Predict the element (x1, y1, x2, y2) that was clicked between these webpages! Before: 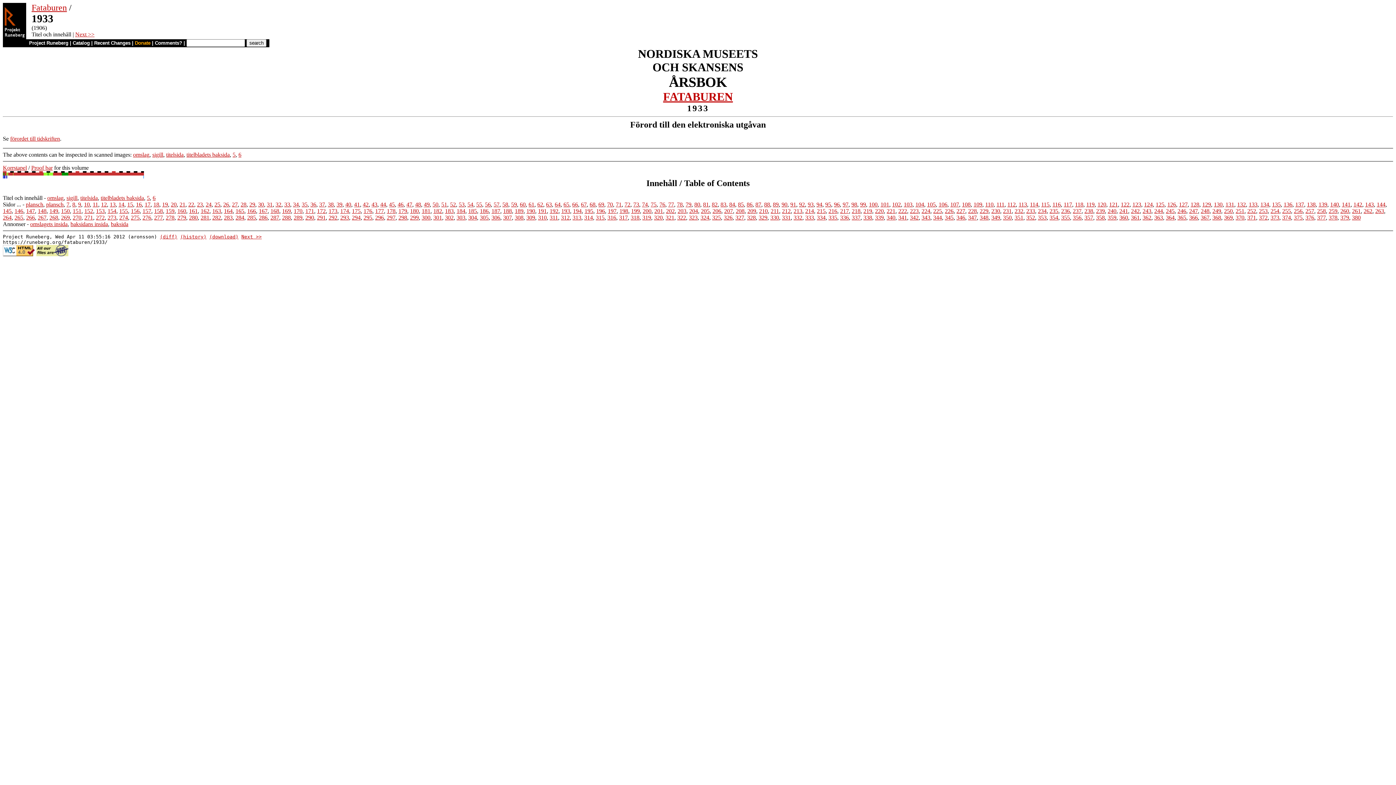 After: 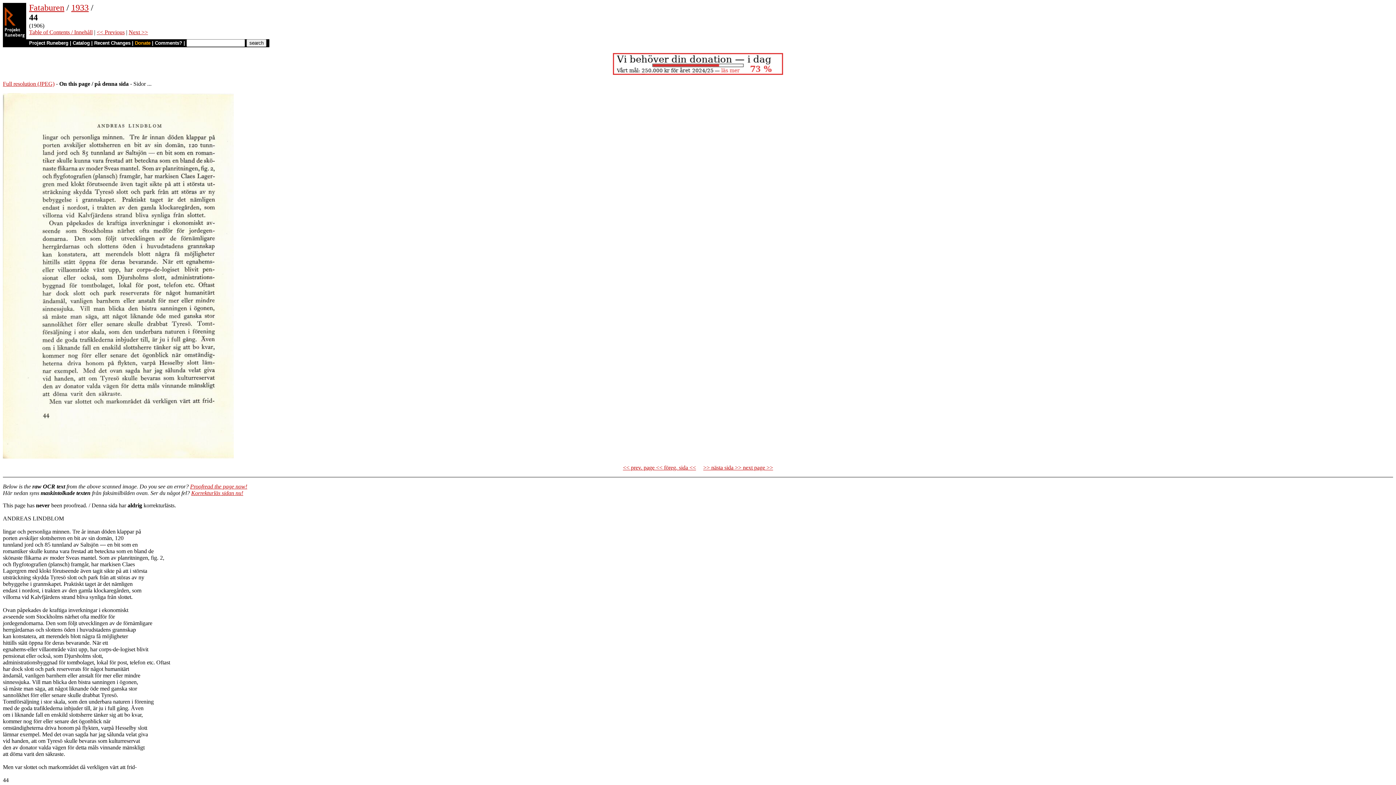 Action: label: 44 bbox: (380, 201, 386, 207)